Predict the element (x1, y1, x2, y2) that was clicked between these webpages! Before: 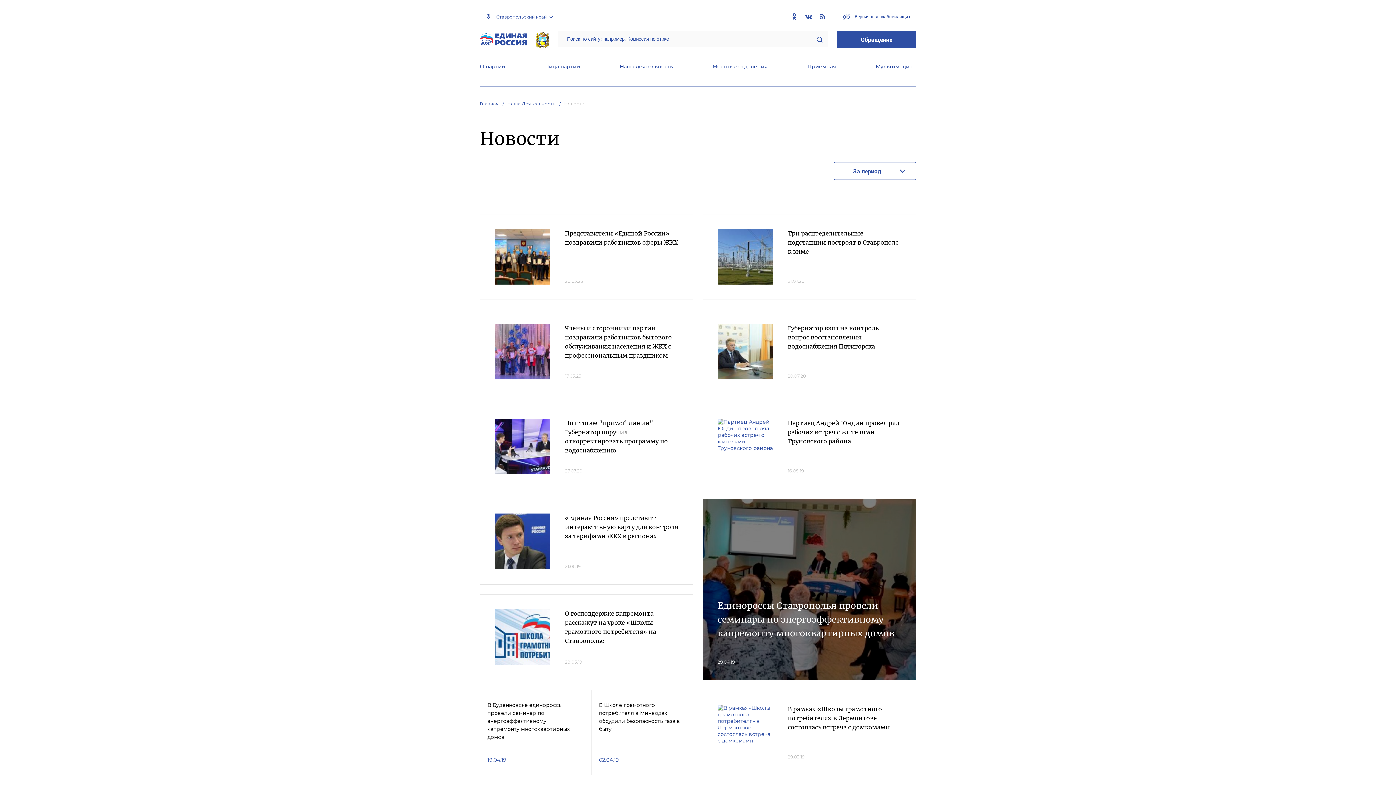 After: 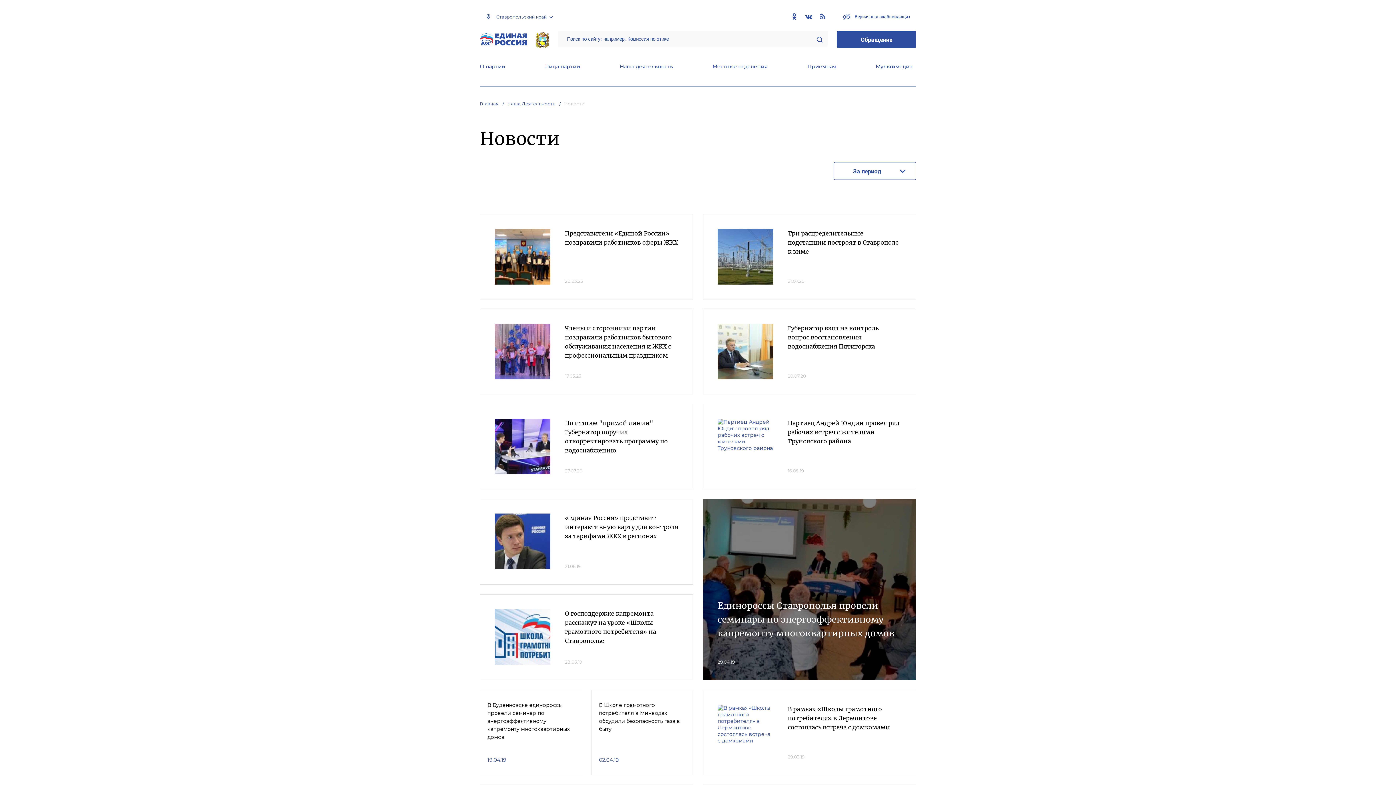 Action: bbox: (816, 36, 822, 42)